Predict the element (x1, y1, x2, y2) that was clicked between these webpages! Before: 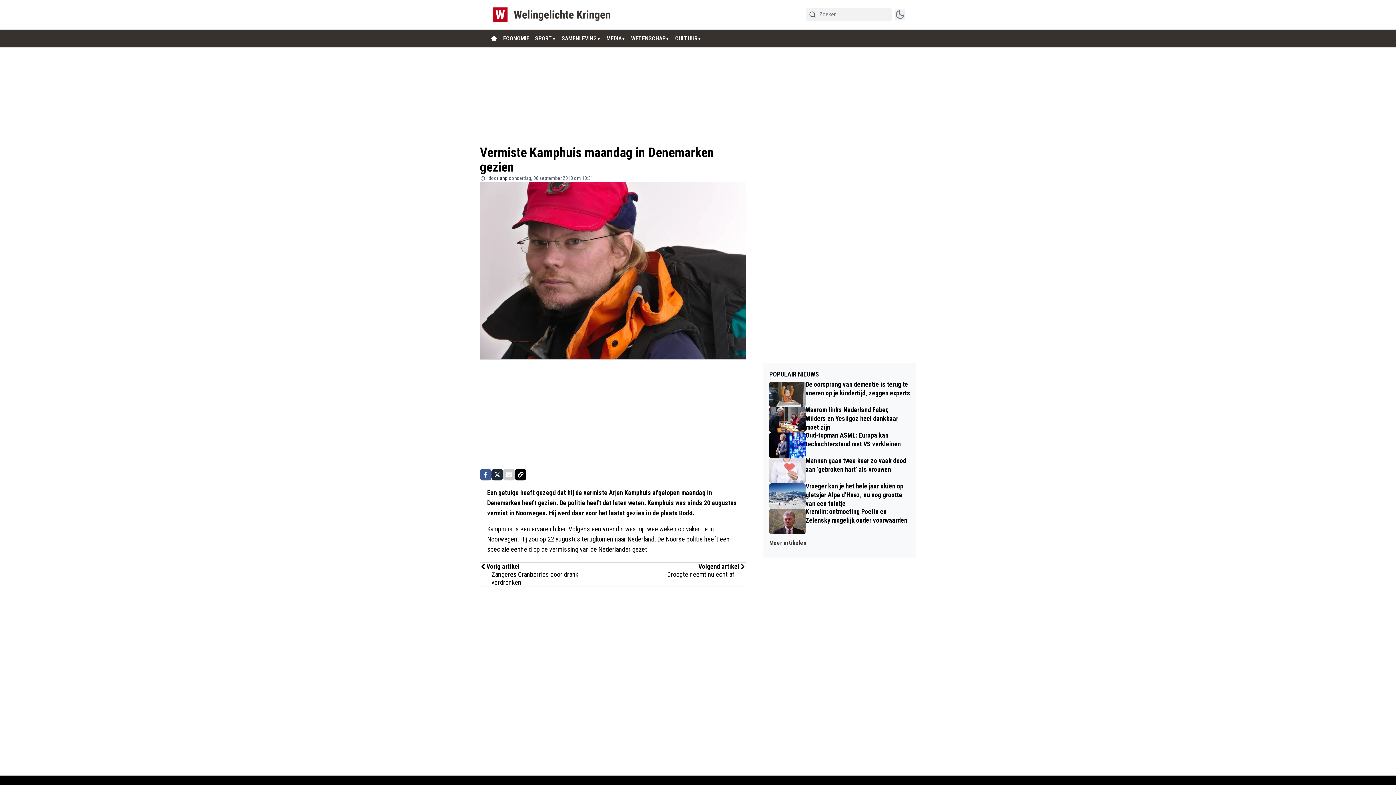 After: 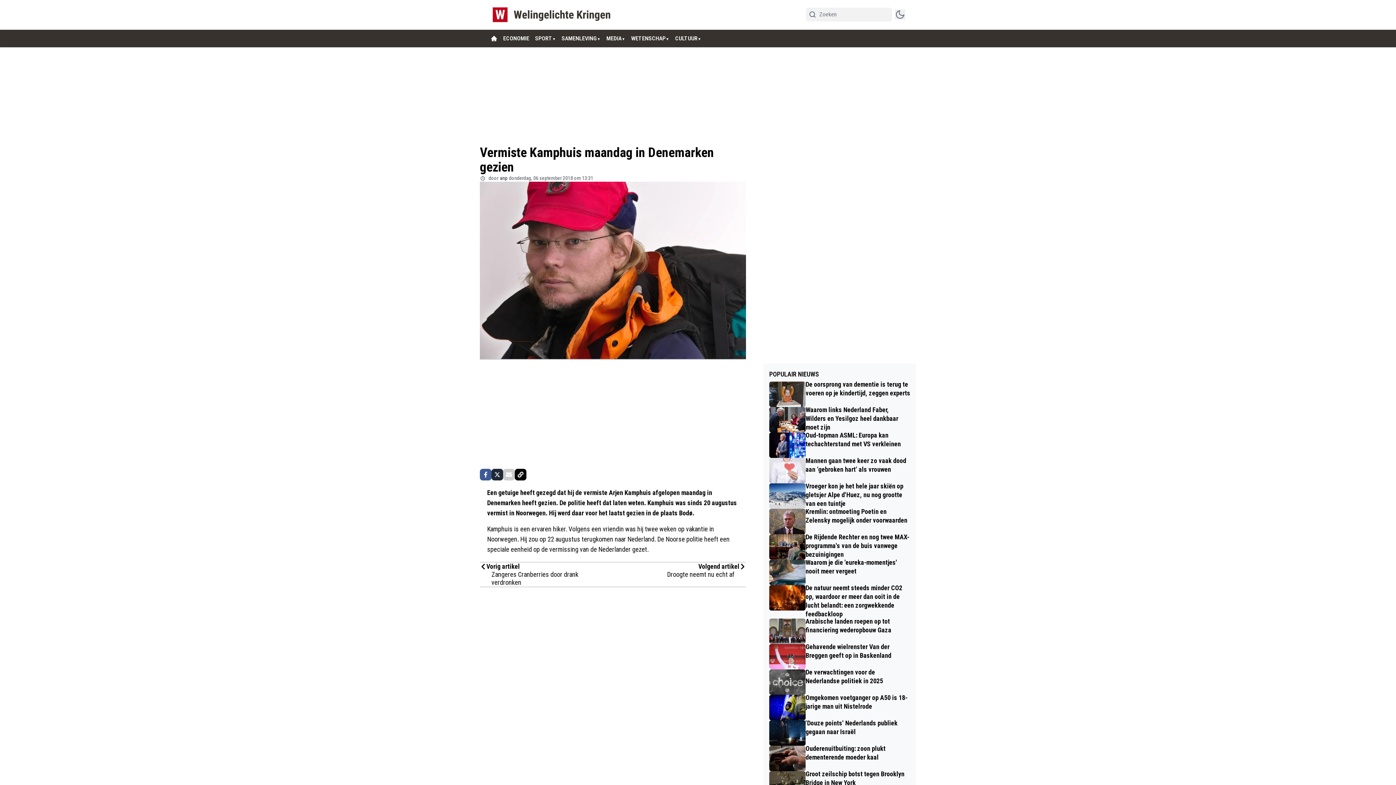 Action: label: Meer artikelen bbox: (769, 534, 910, 551)